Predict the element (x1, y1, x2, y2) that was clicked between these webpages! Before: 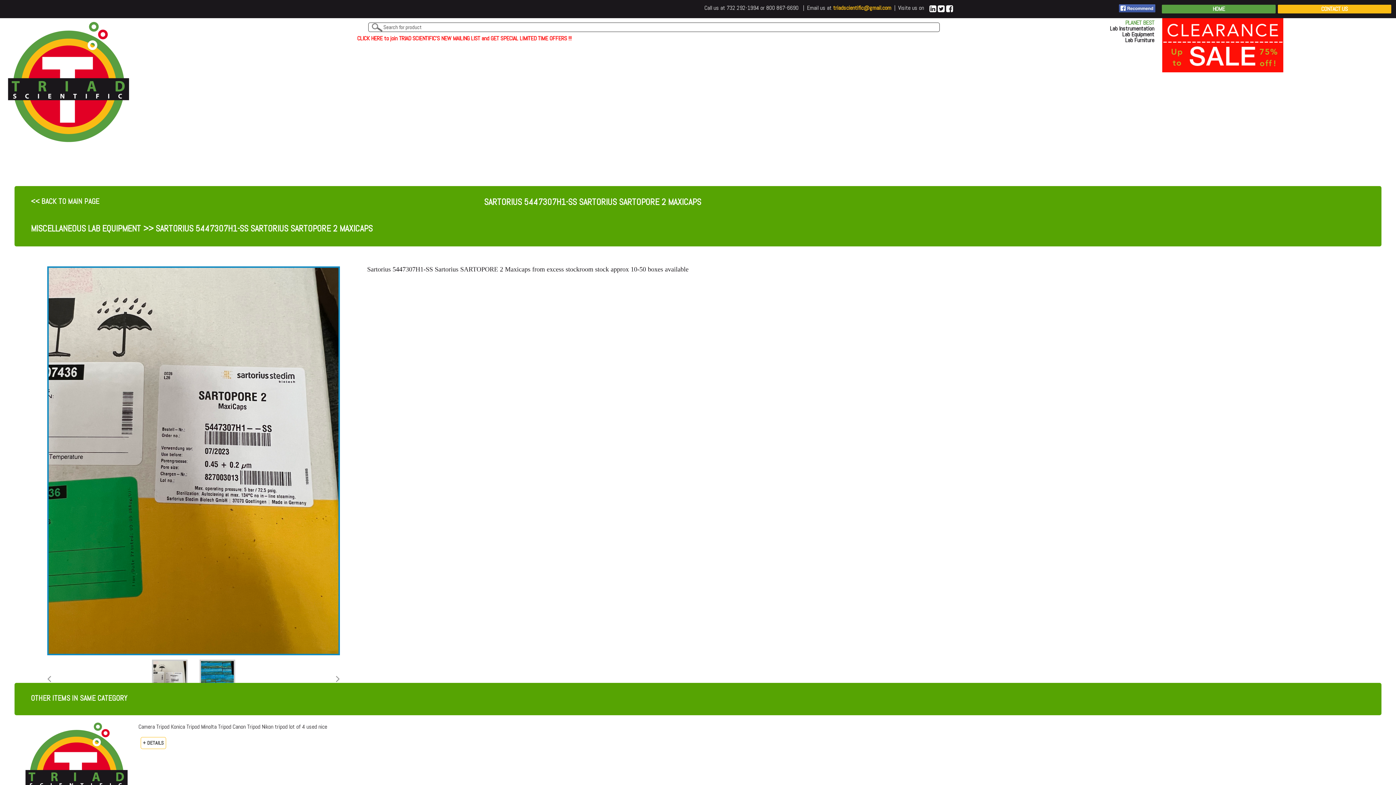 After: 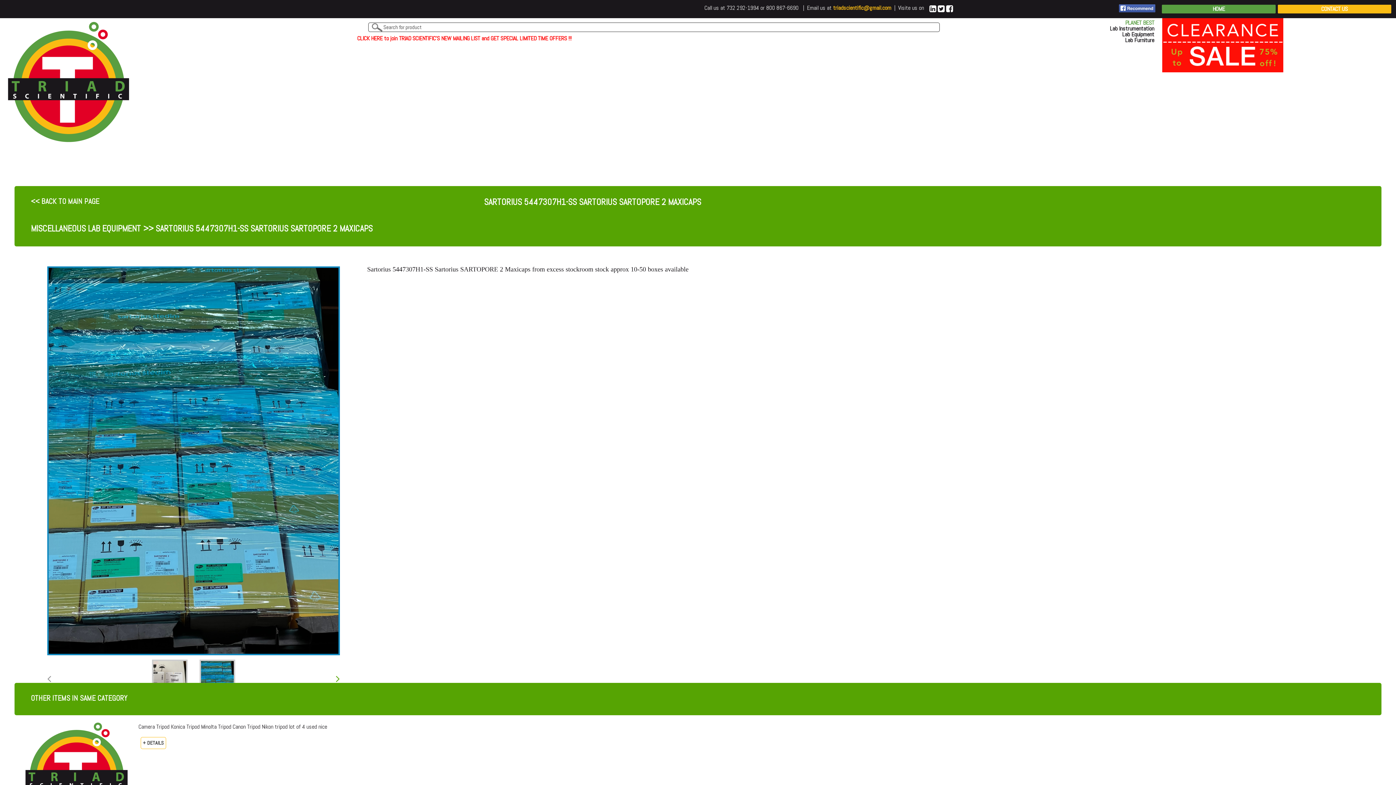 Action: bbox: (336, 674, 340, 685)